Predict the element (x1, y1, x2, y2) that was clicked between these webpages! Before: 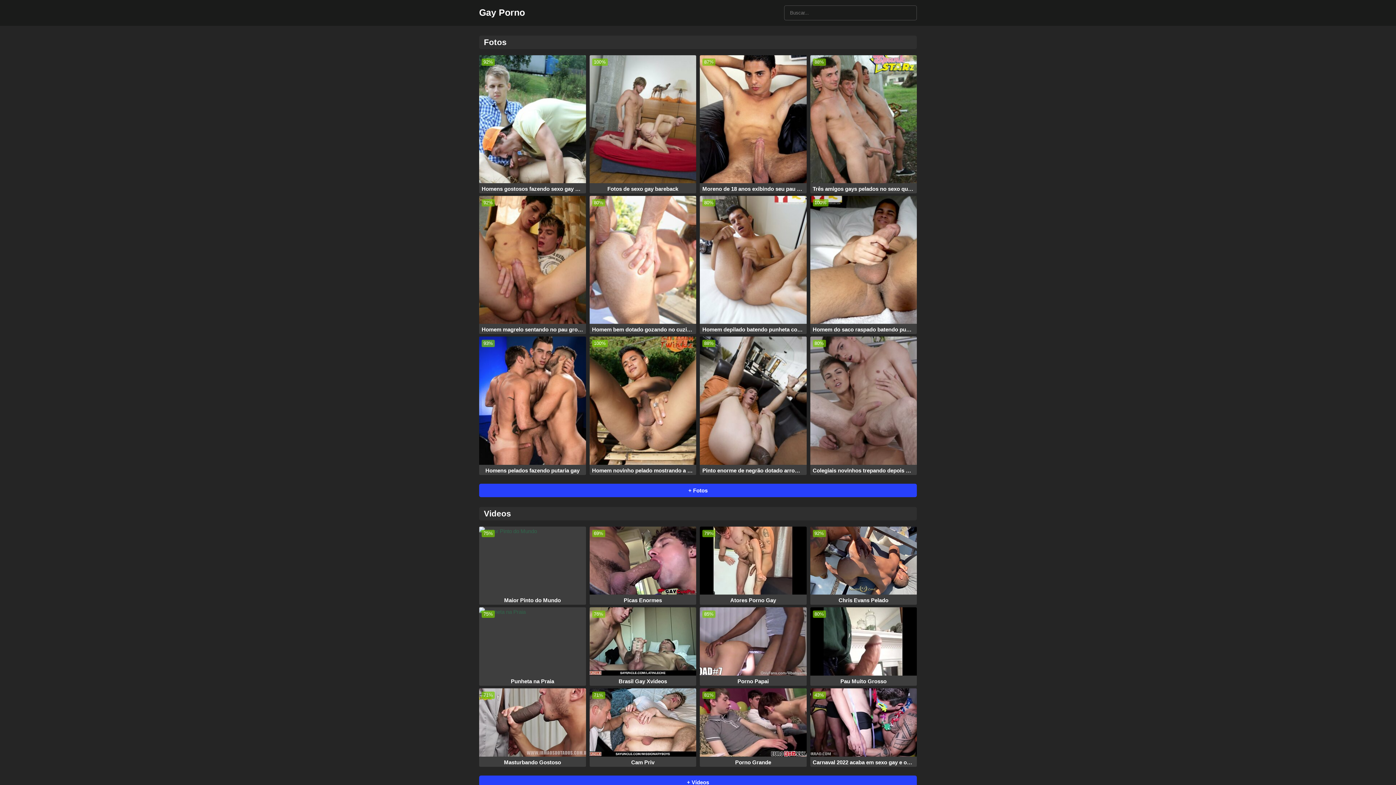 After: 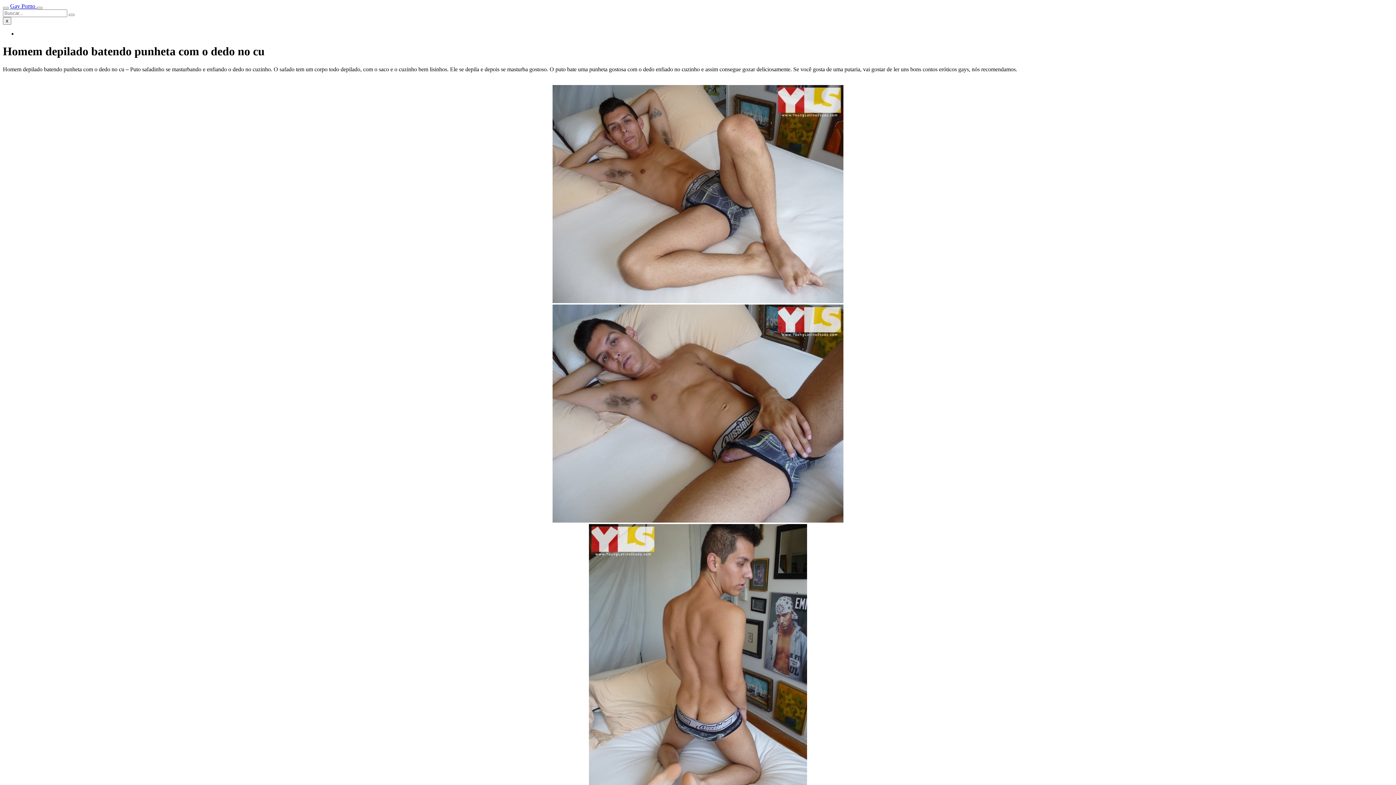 Action: bbox: (700, 196, 806, 334) label: 80%
Homem depilado batendo punheta com o dedo no cu